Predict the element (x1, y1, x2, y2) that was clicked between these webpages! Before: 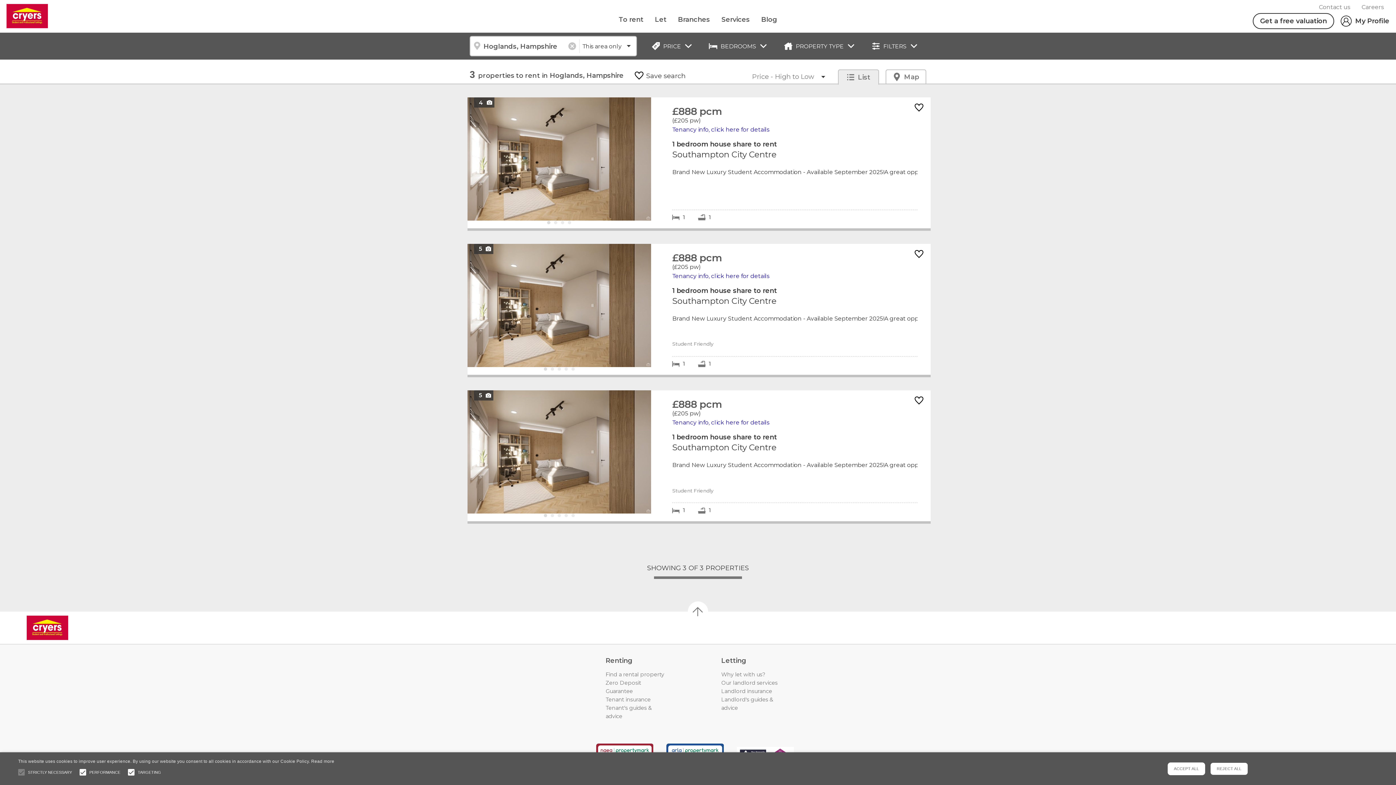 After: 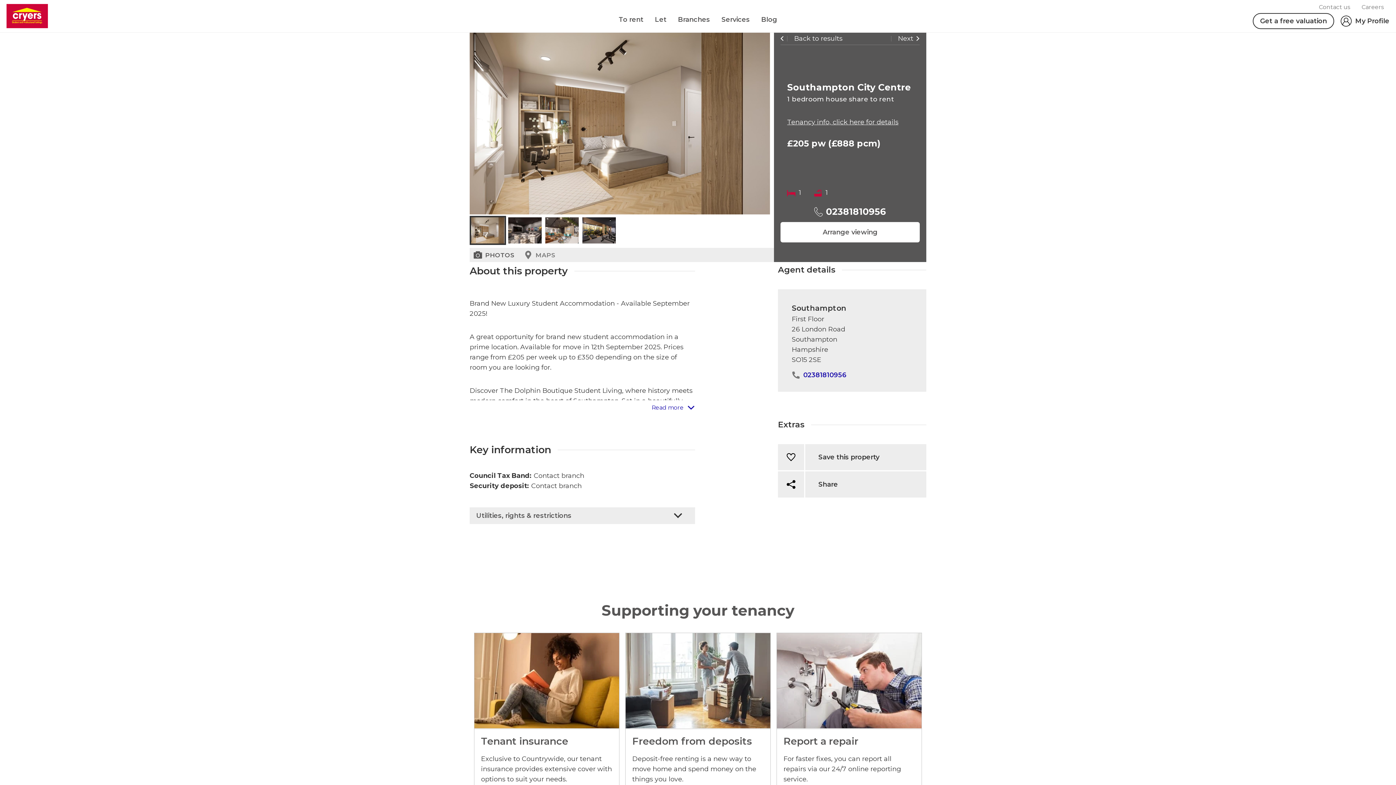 Action: bbox: (467, 97, 651, 228)